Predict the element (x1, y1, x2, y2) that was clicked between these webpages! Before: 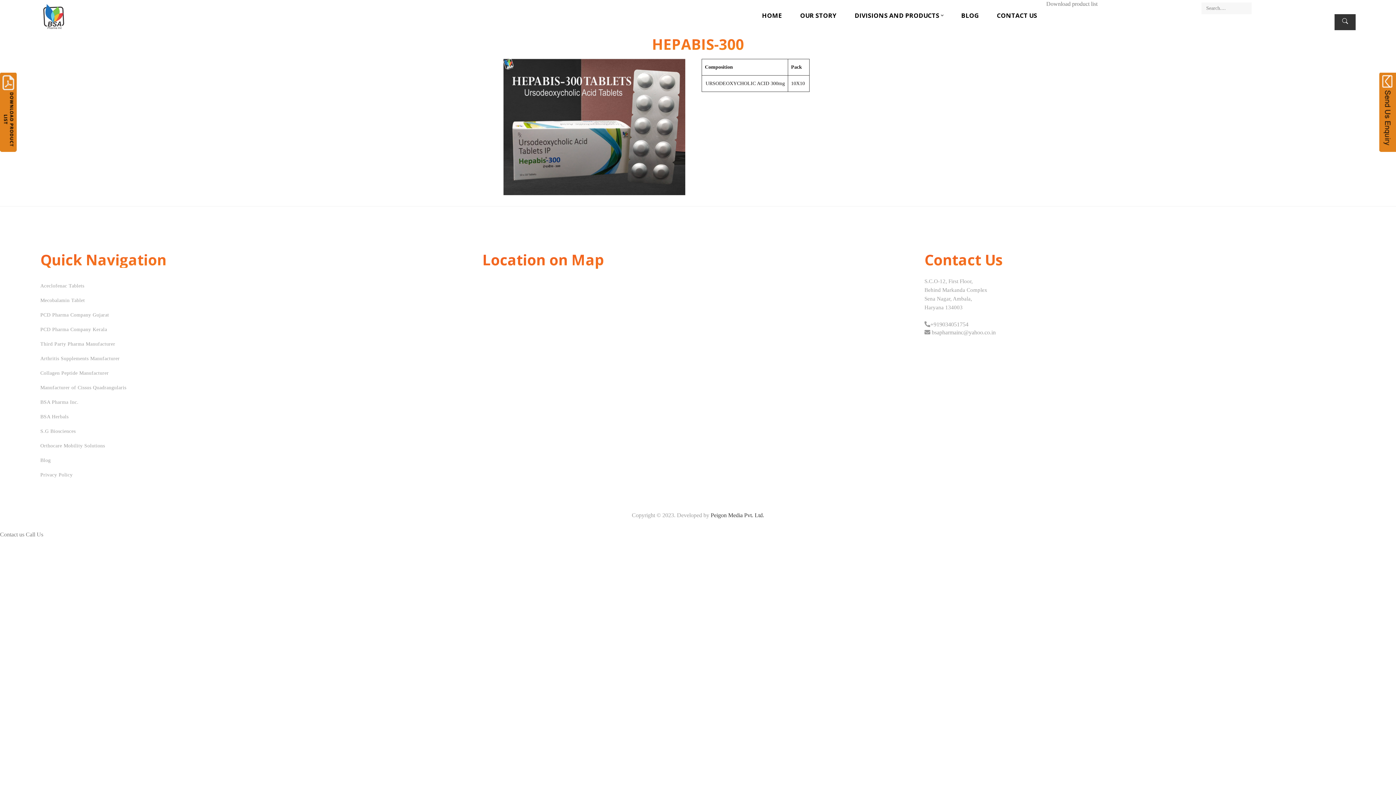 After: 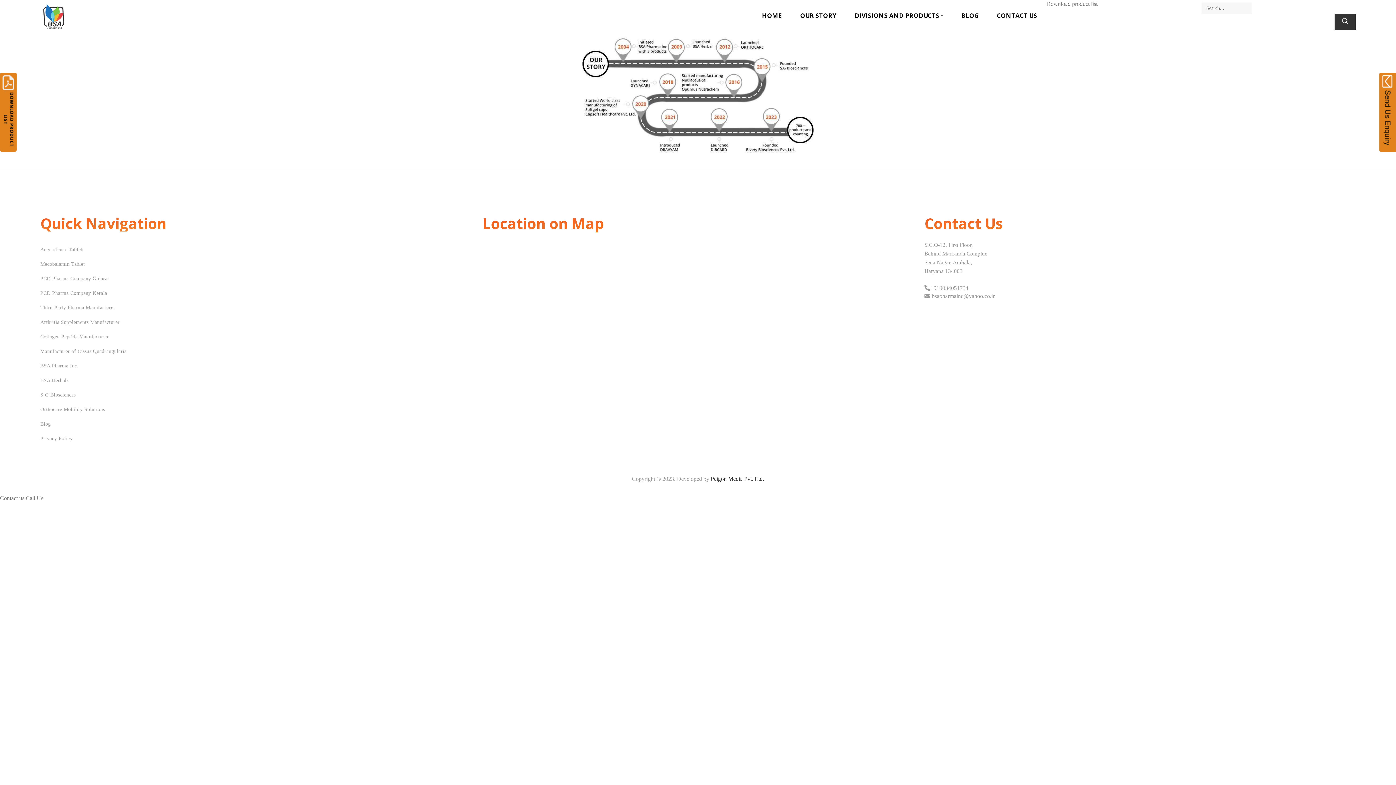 Action: bbox: (800, 10, 836, 20) label: OUR STORY